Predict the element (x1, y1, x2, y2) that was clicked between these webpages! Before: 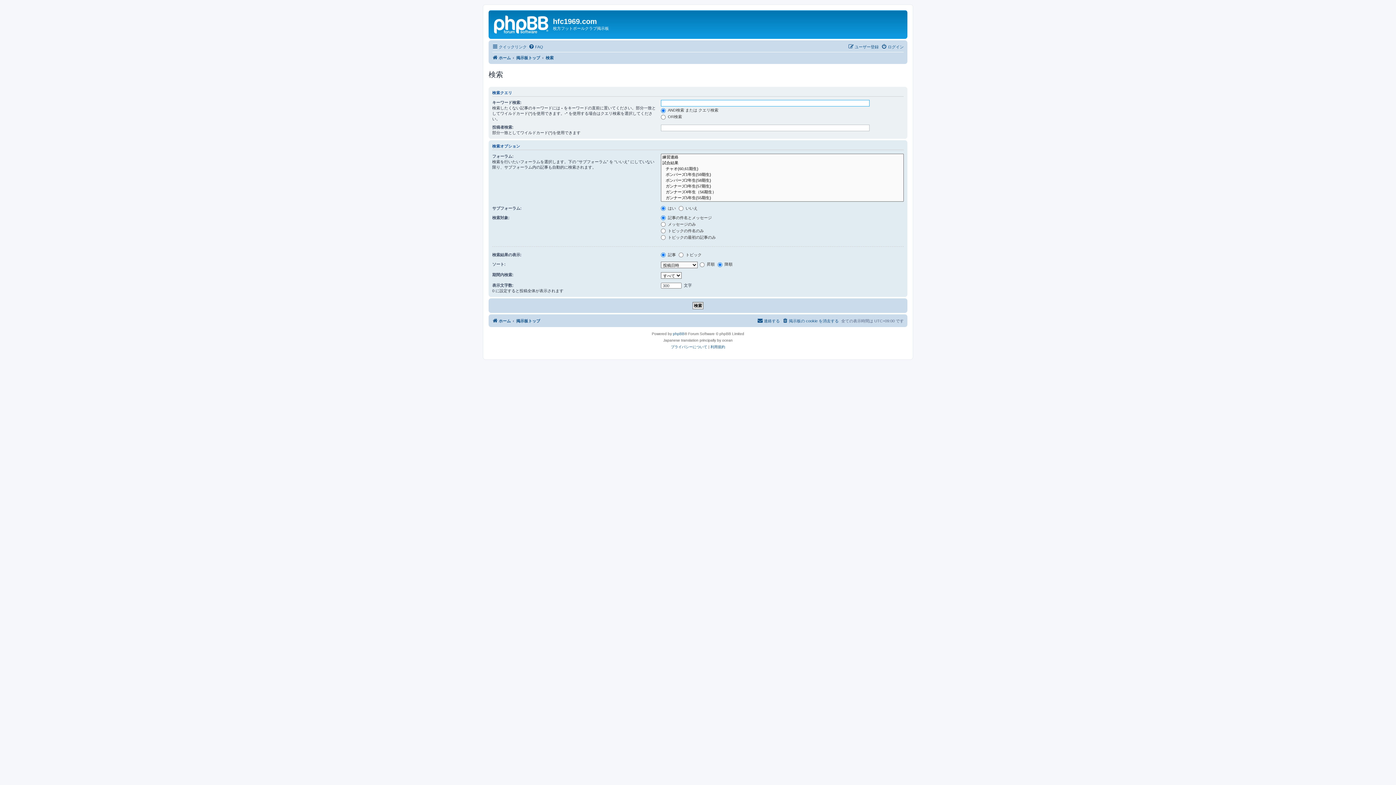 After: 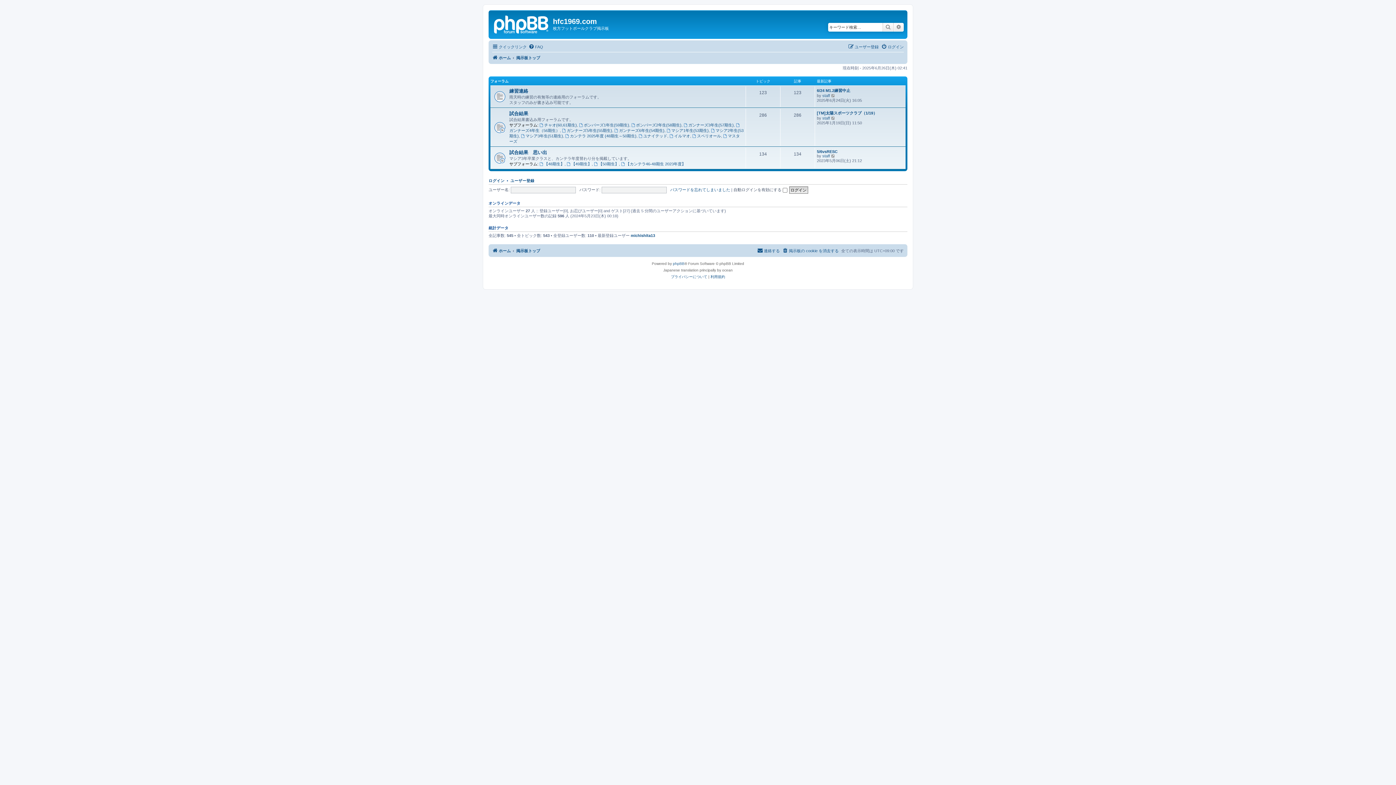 Action: bbox: (516, 53, 540, 62) label: 掲示板トップ